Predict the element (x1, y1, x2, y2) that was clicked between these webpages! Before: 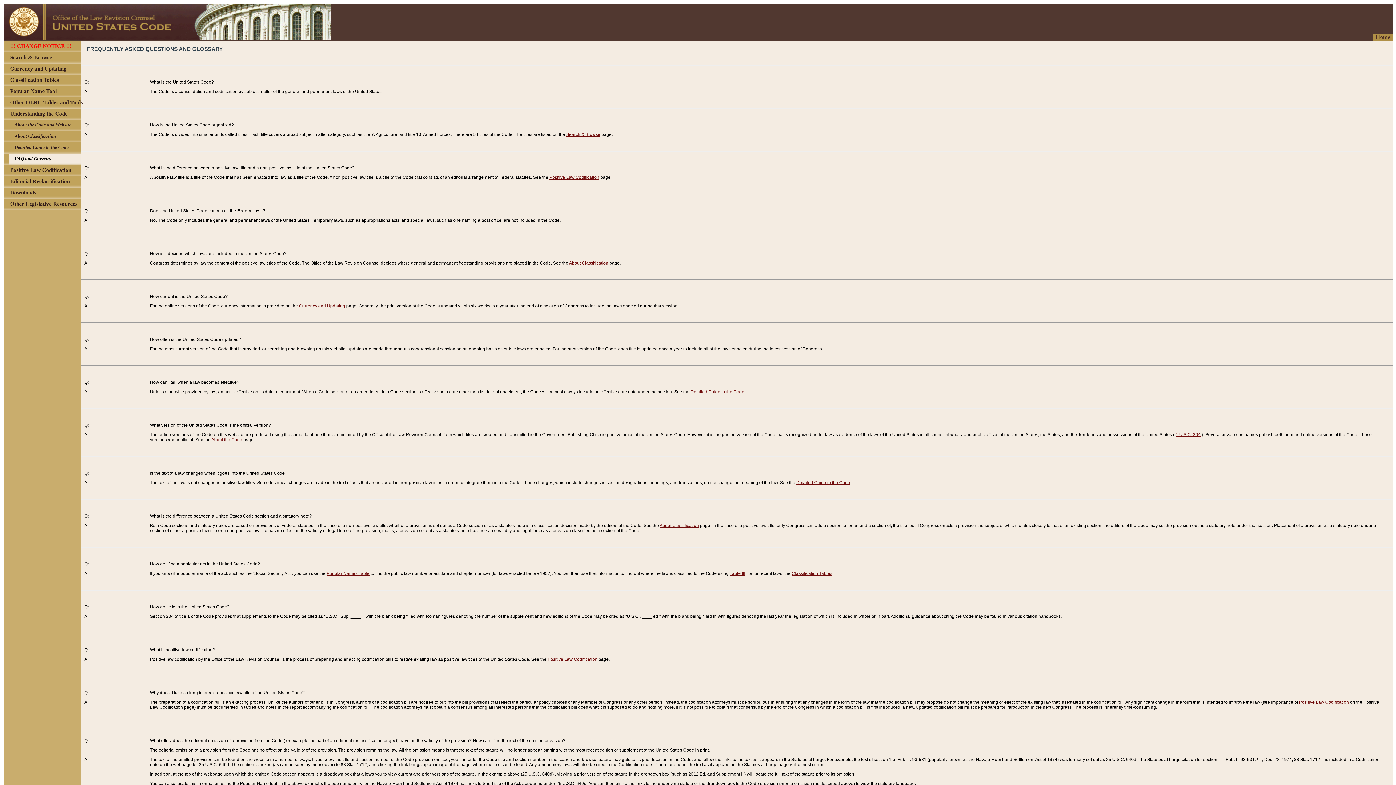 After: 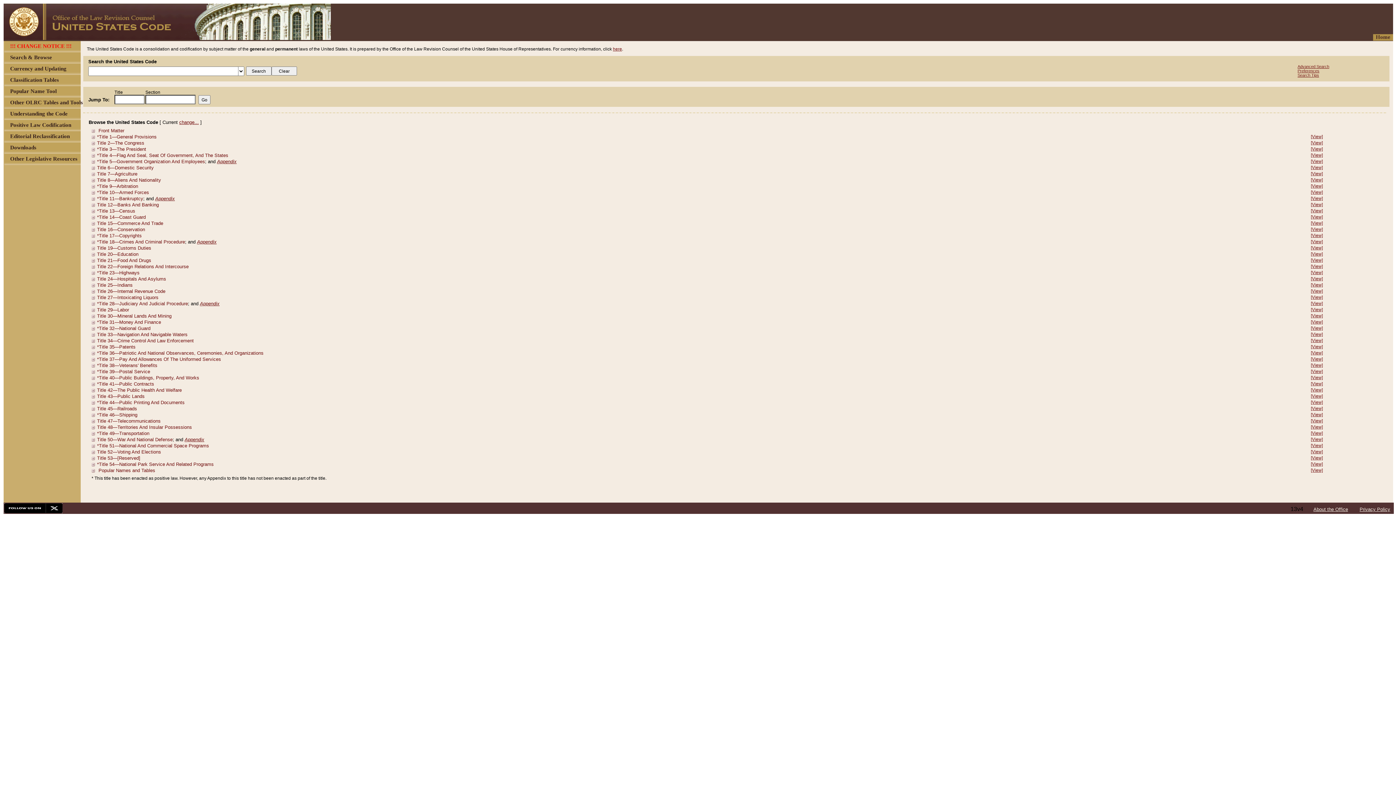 Action: bbox: (3, 34, 330, 41)